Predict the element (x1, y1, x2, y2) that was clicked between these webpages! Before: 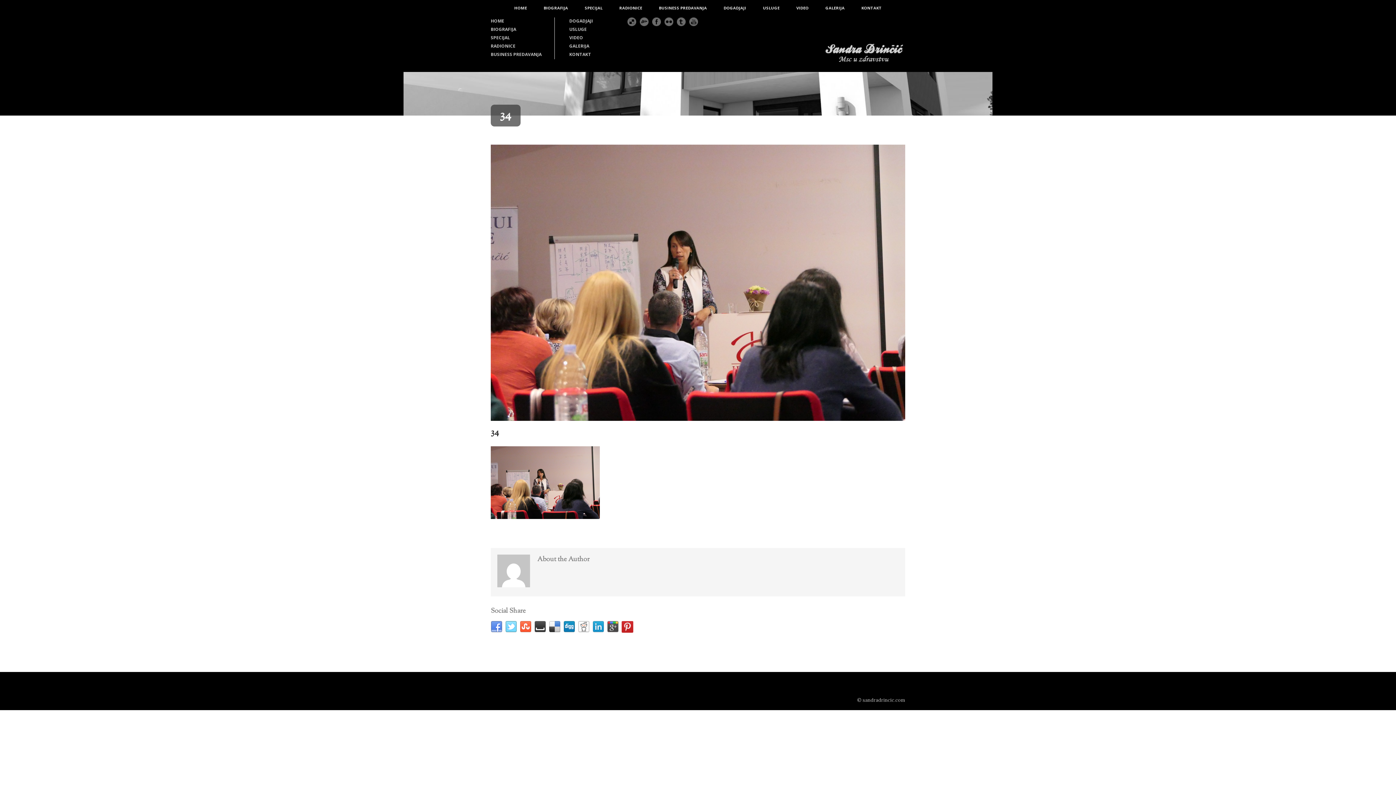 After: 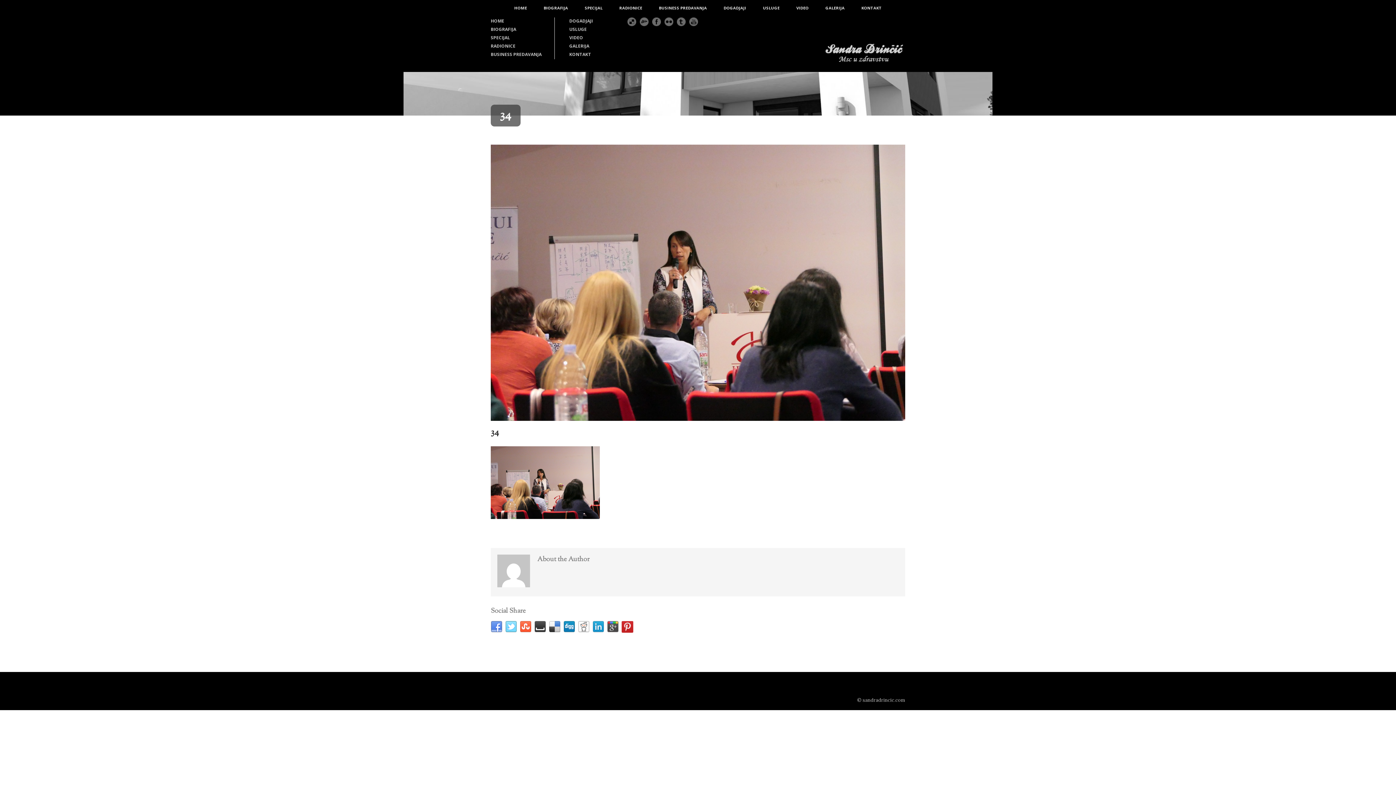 Action: bbox: (652, 20, 661, 27)